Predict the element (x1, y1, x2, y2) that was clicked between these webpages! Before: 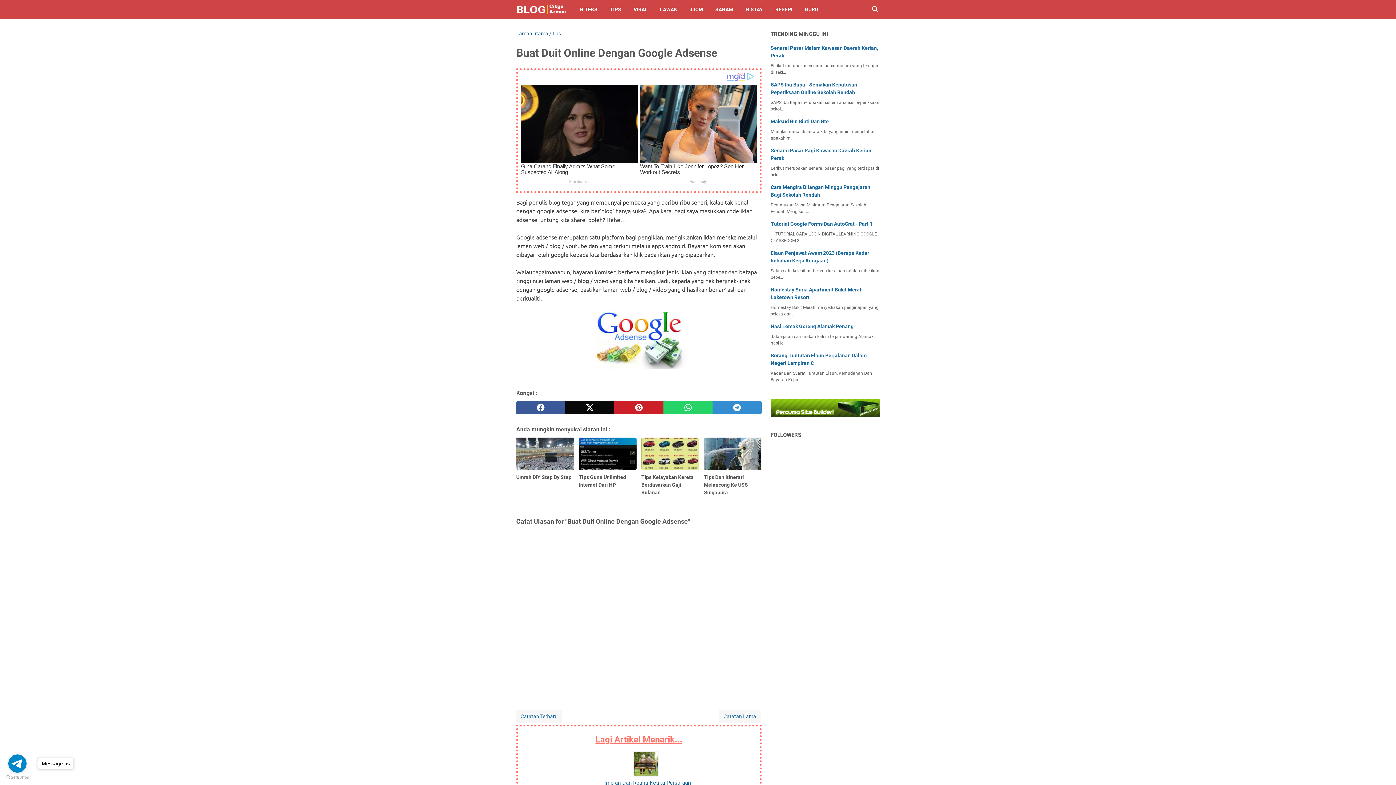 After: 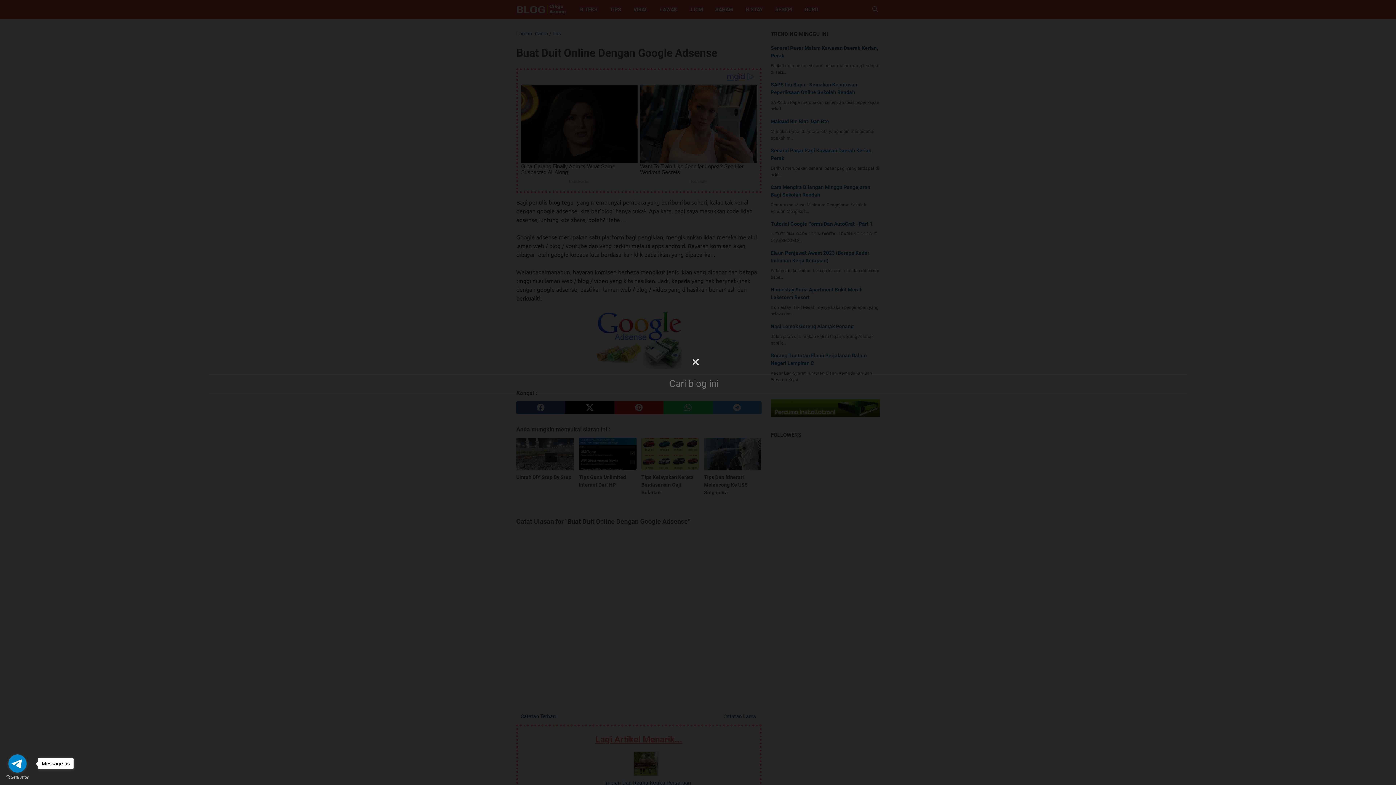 Action: label: Cari blog ini bbox: (871, 5, 880, 13)